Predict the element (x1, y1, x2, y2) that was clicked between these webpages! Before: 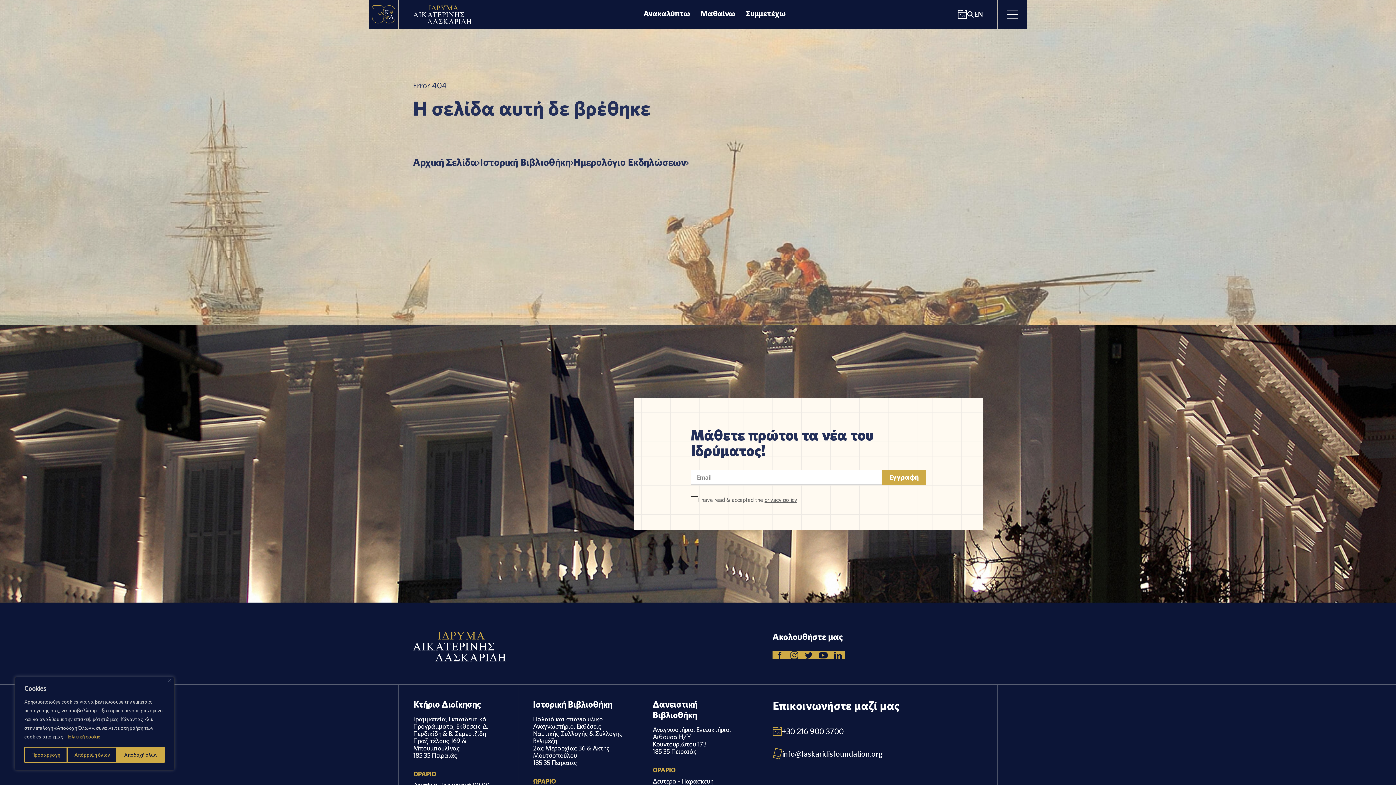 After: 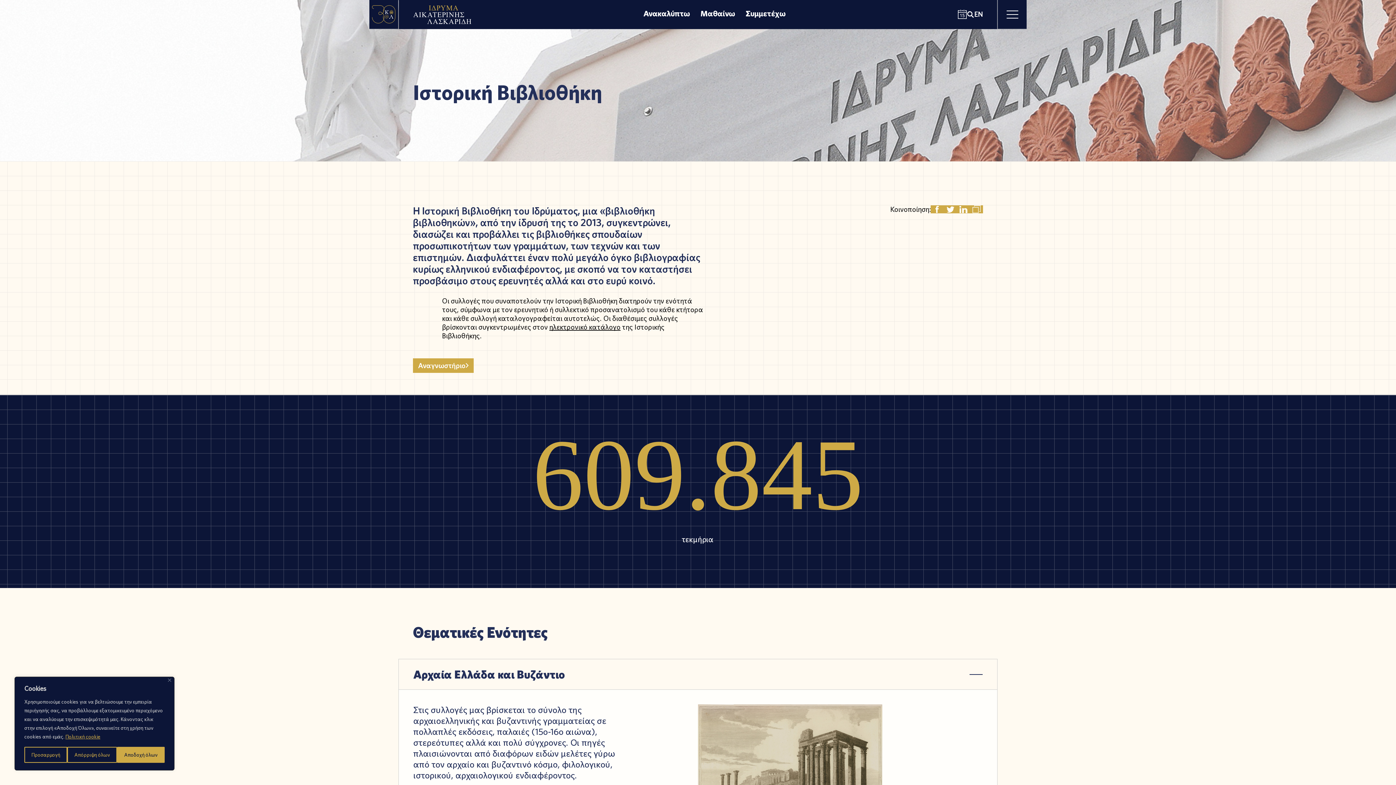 Action: bbox: (480, 156, 573, 171) label: Ιστορική Βιβλιοθήκη